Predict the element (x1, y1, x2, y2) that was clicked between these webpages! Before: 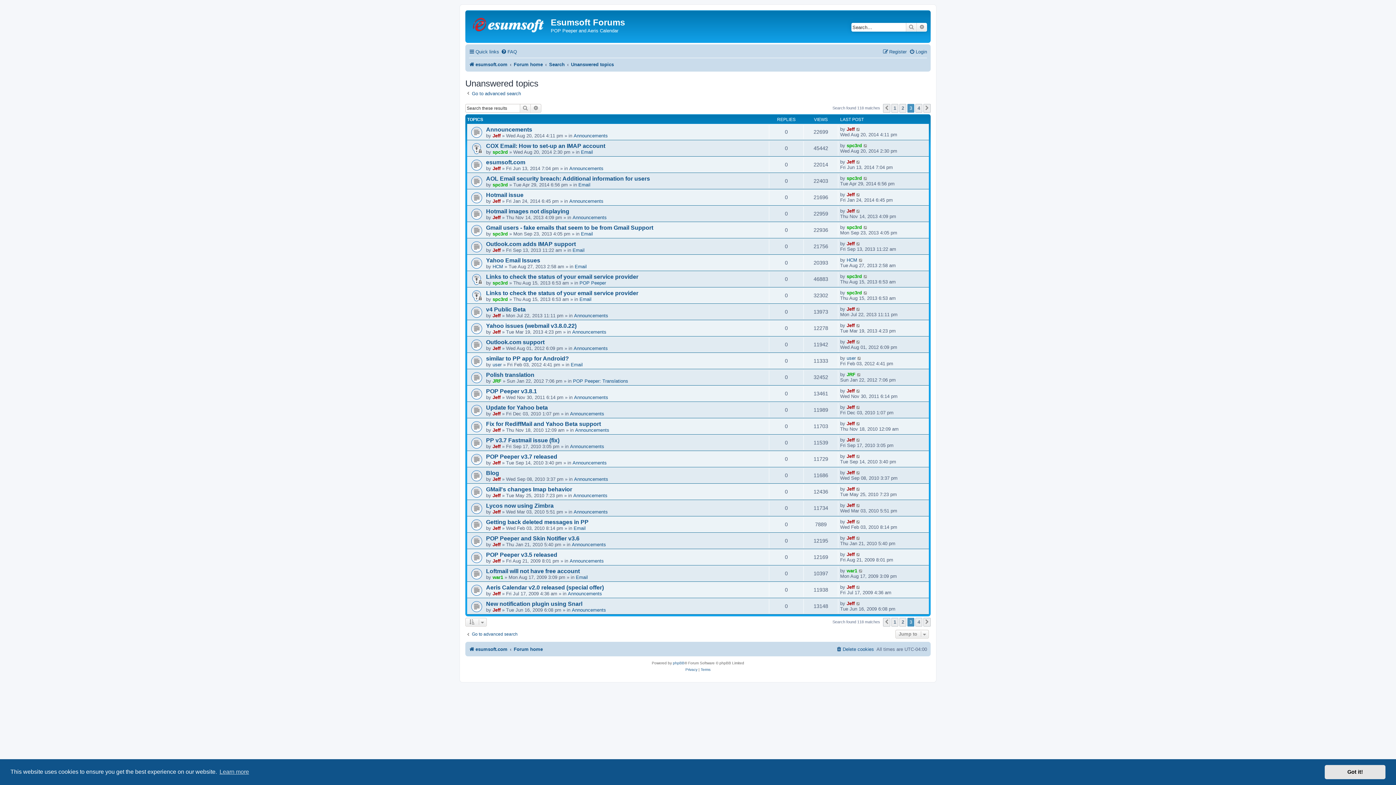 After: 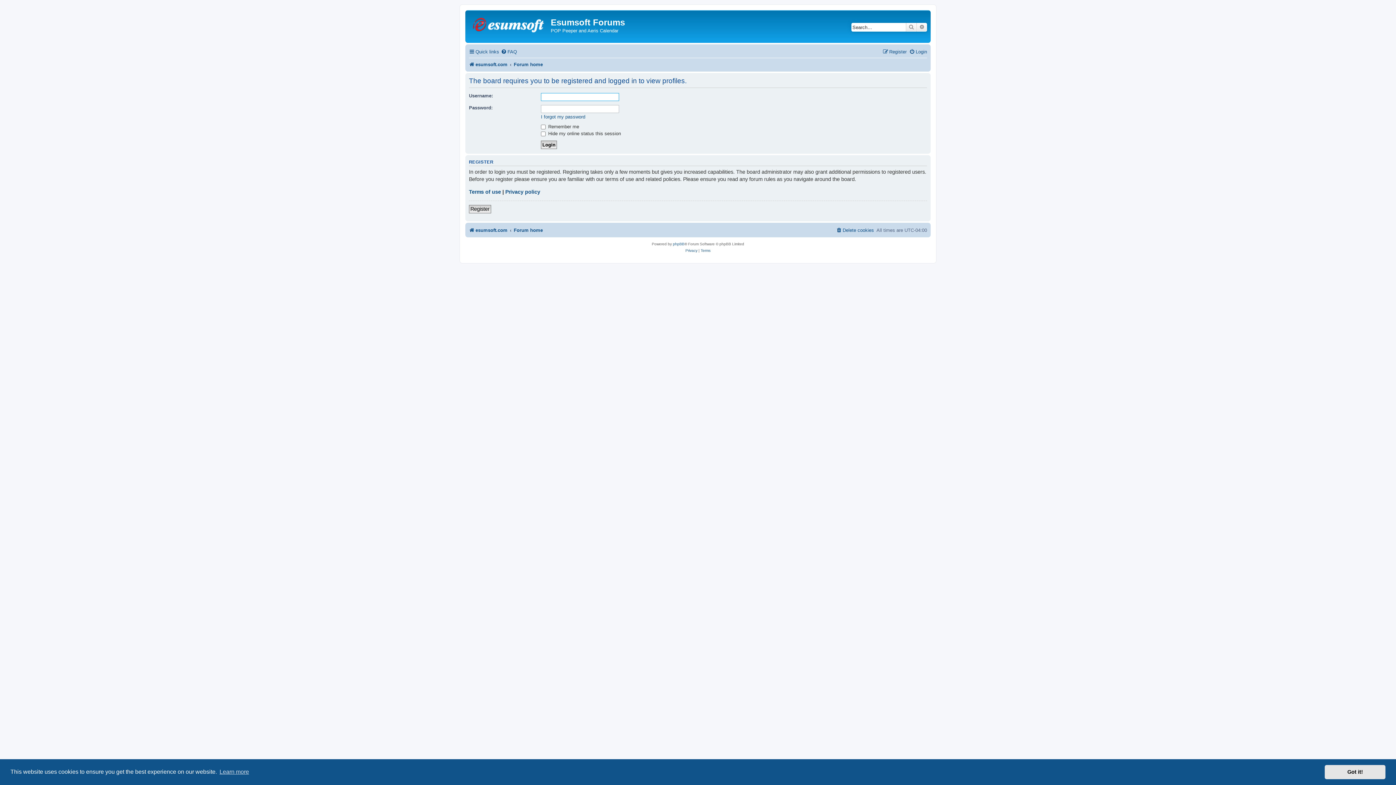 Action: bbox: (846, 404, 854, 410) label: Jeff